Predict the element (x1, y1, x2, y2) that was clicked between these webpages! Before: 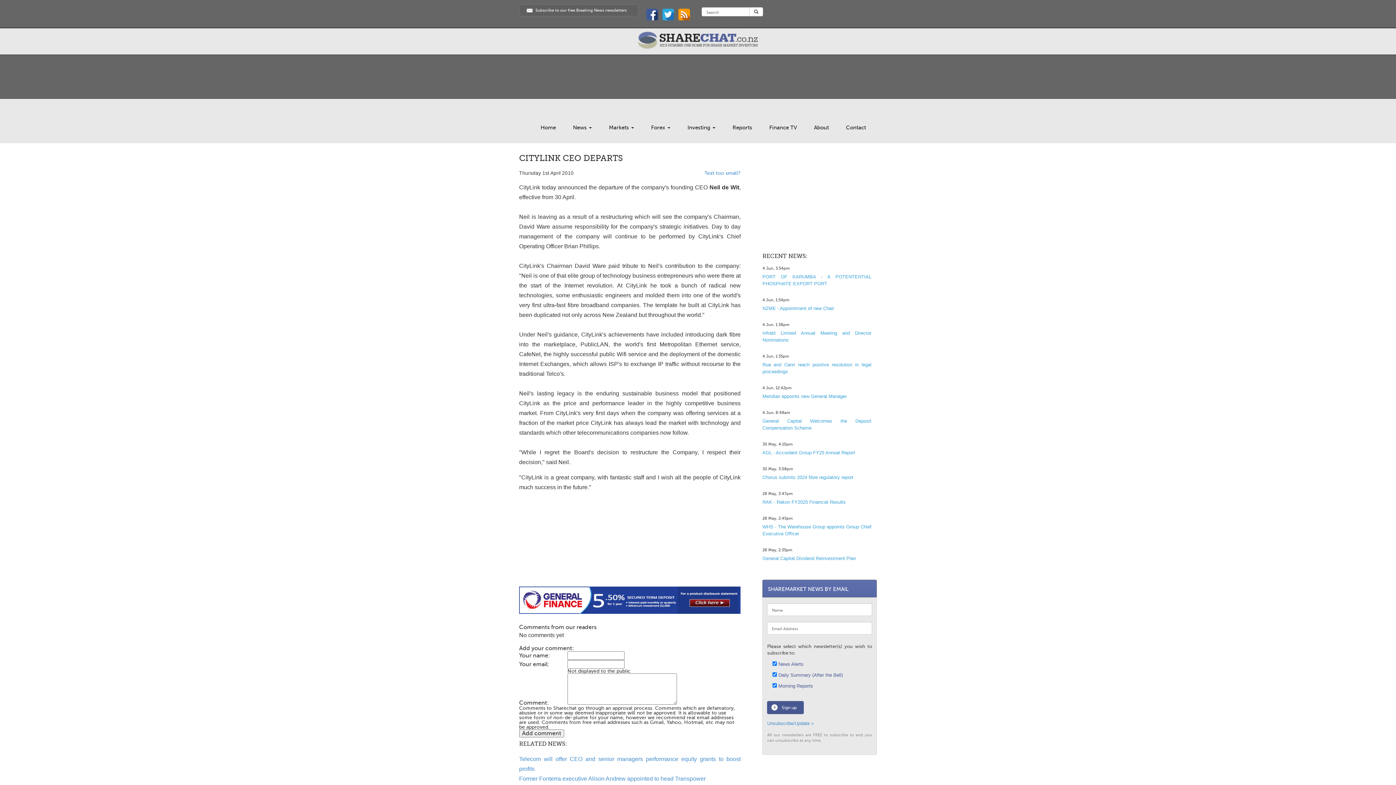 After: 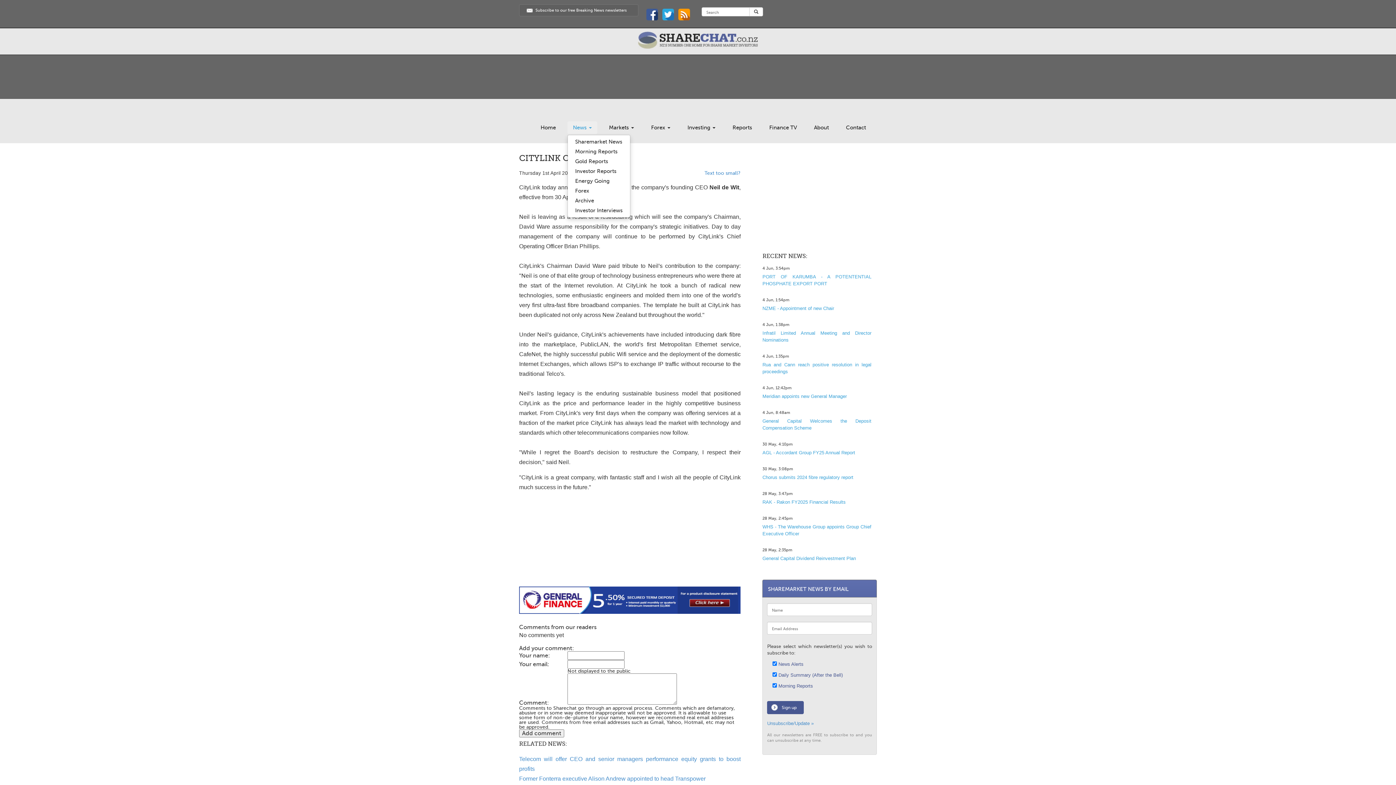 Action: label: News  bbox: (567, 121, 597, 134)